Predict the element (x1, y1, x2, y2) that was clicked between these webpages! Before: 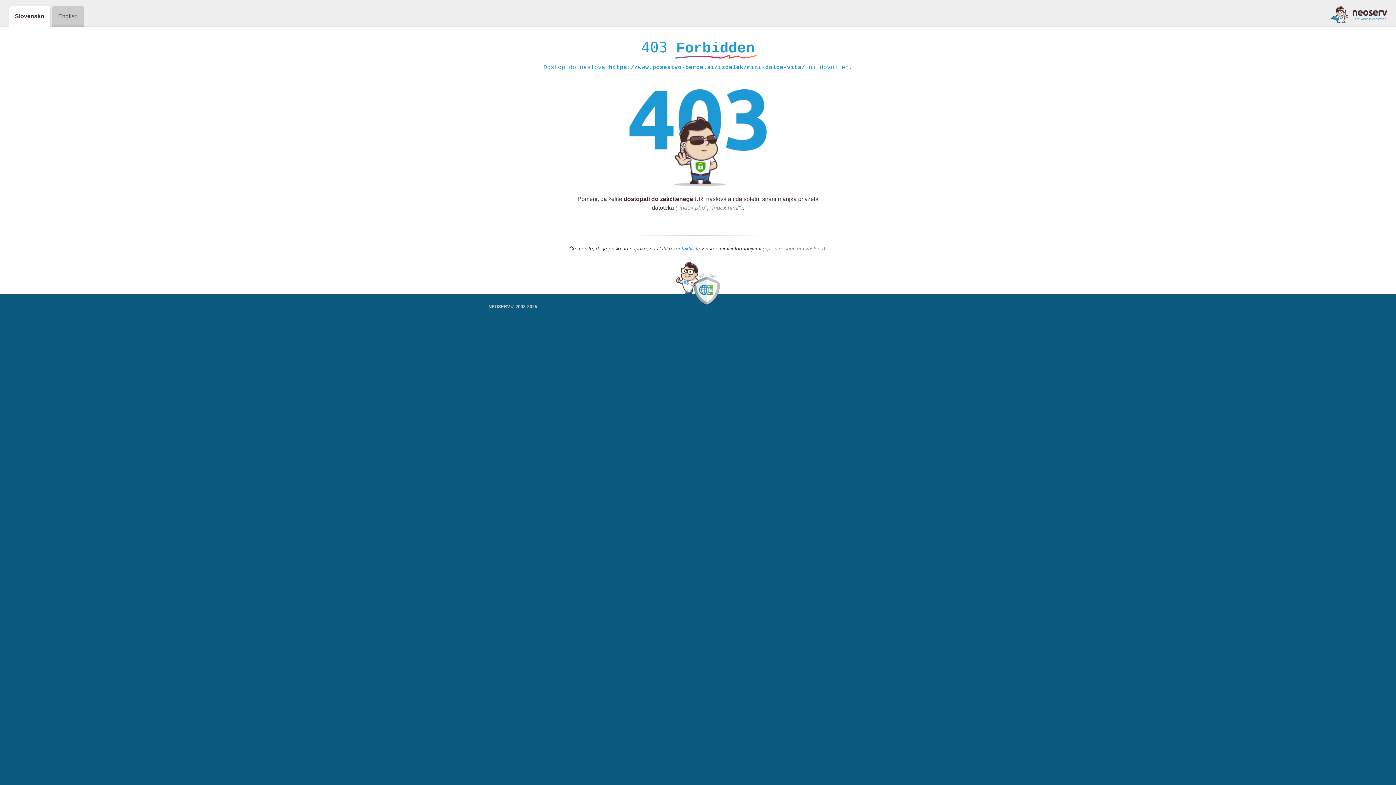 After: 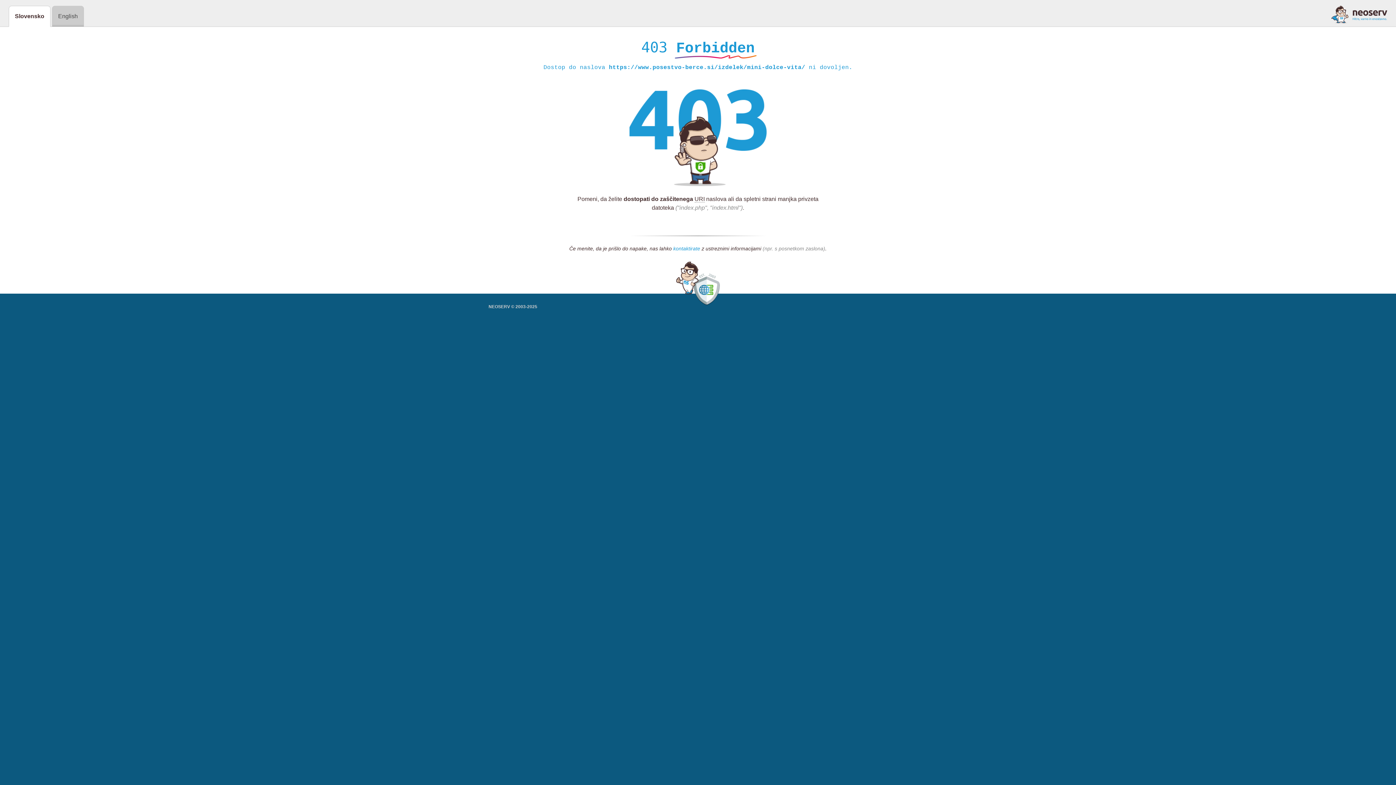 Action: bbox: (673, 245, 700, 252) label: kontaktirate